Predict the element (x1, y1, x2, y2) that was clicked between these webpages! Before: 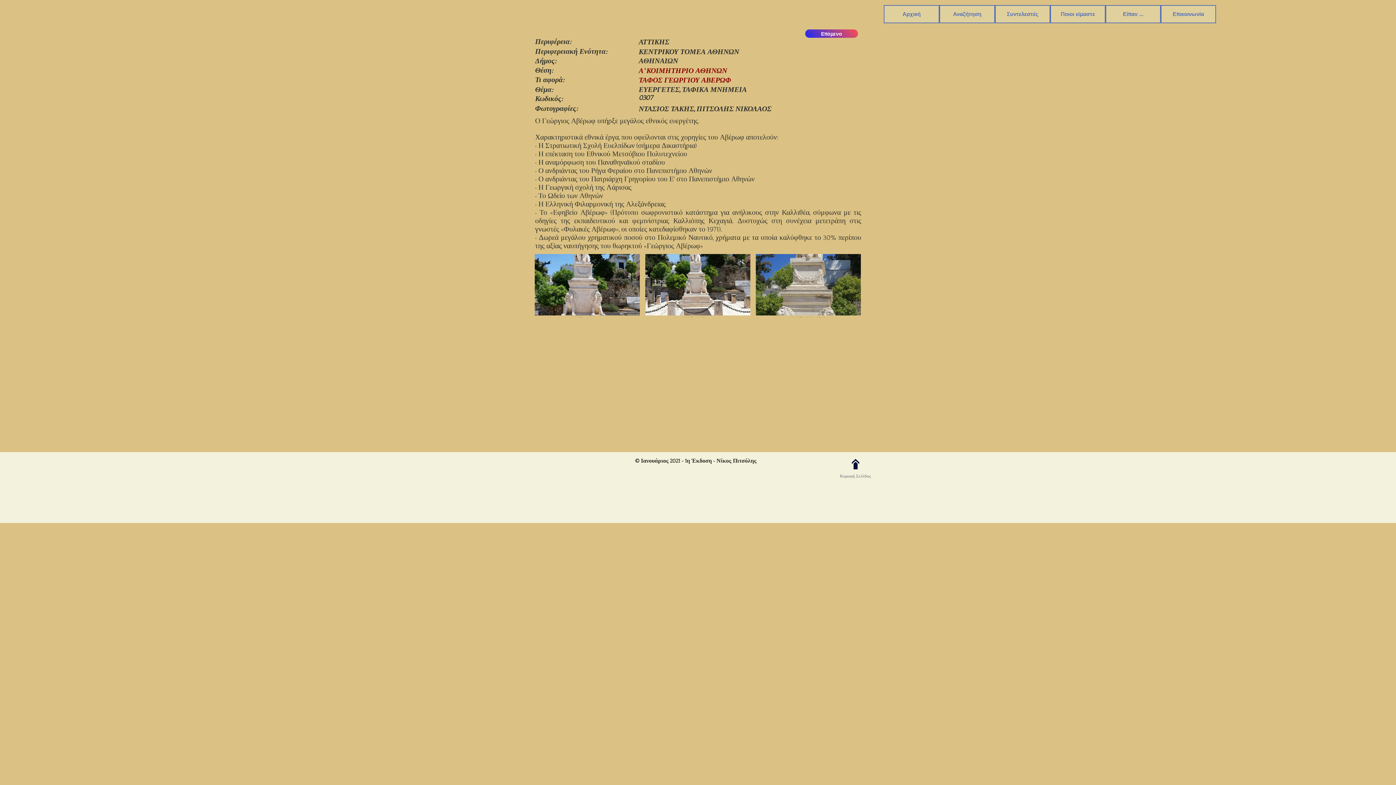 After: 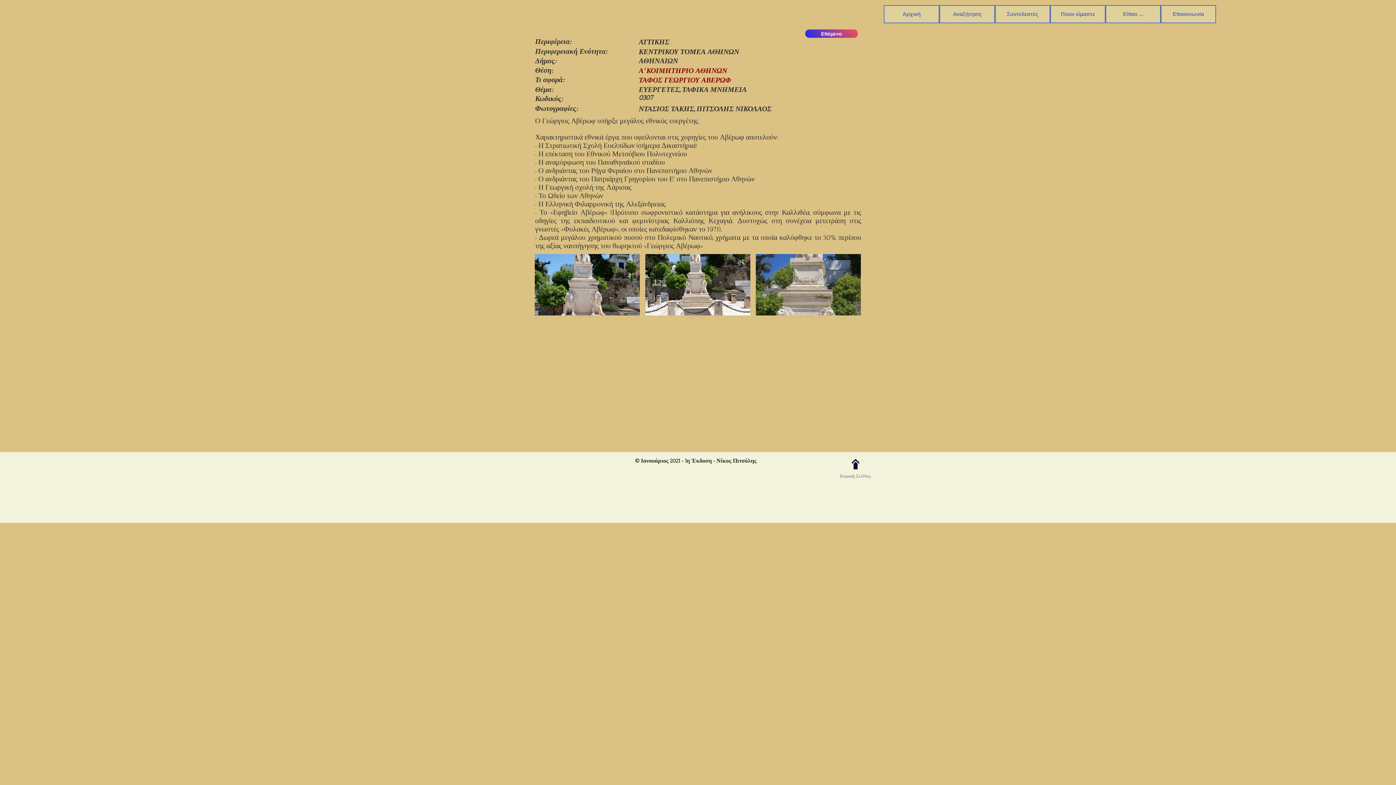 Action: bbox: (849, 457, 862, 471)